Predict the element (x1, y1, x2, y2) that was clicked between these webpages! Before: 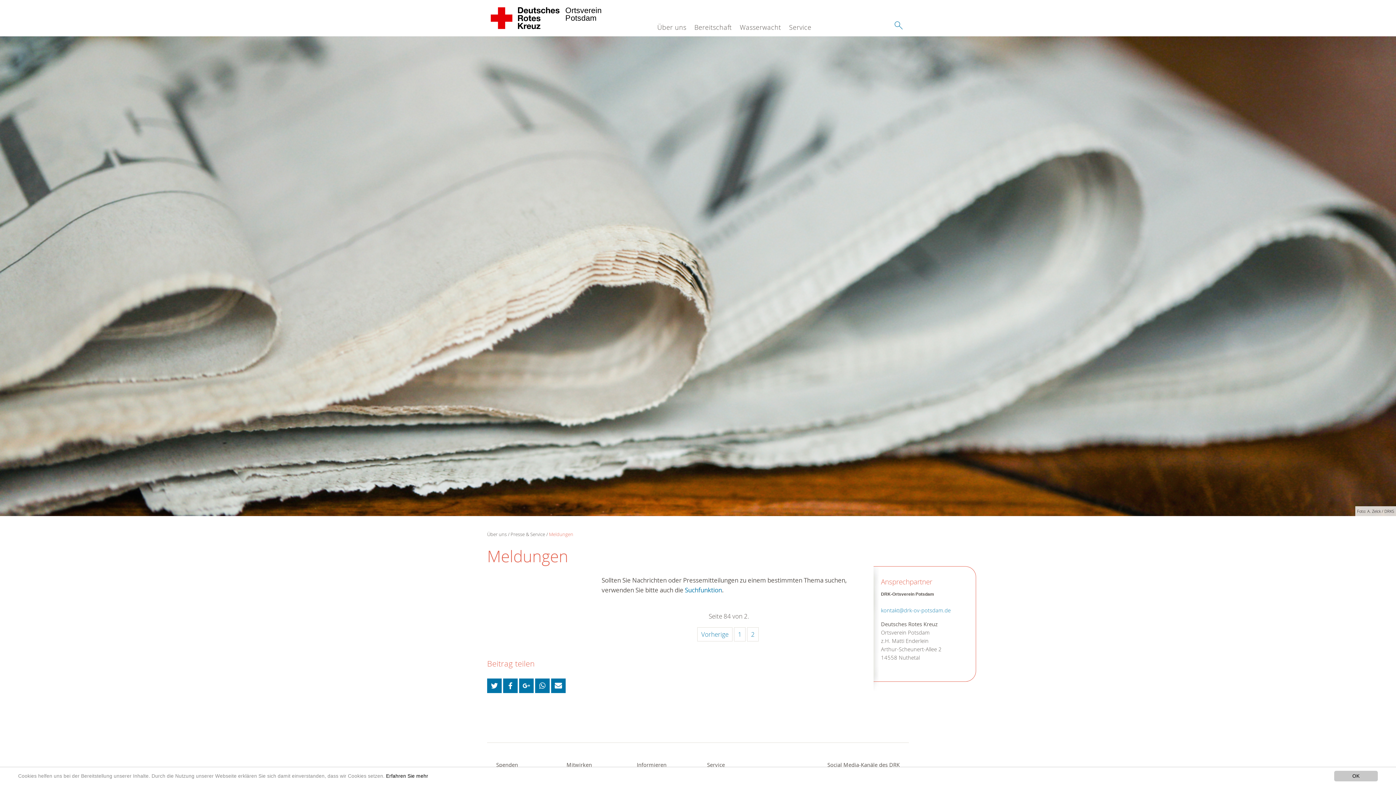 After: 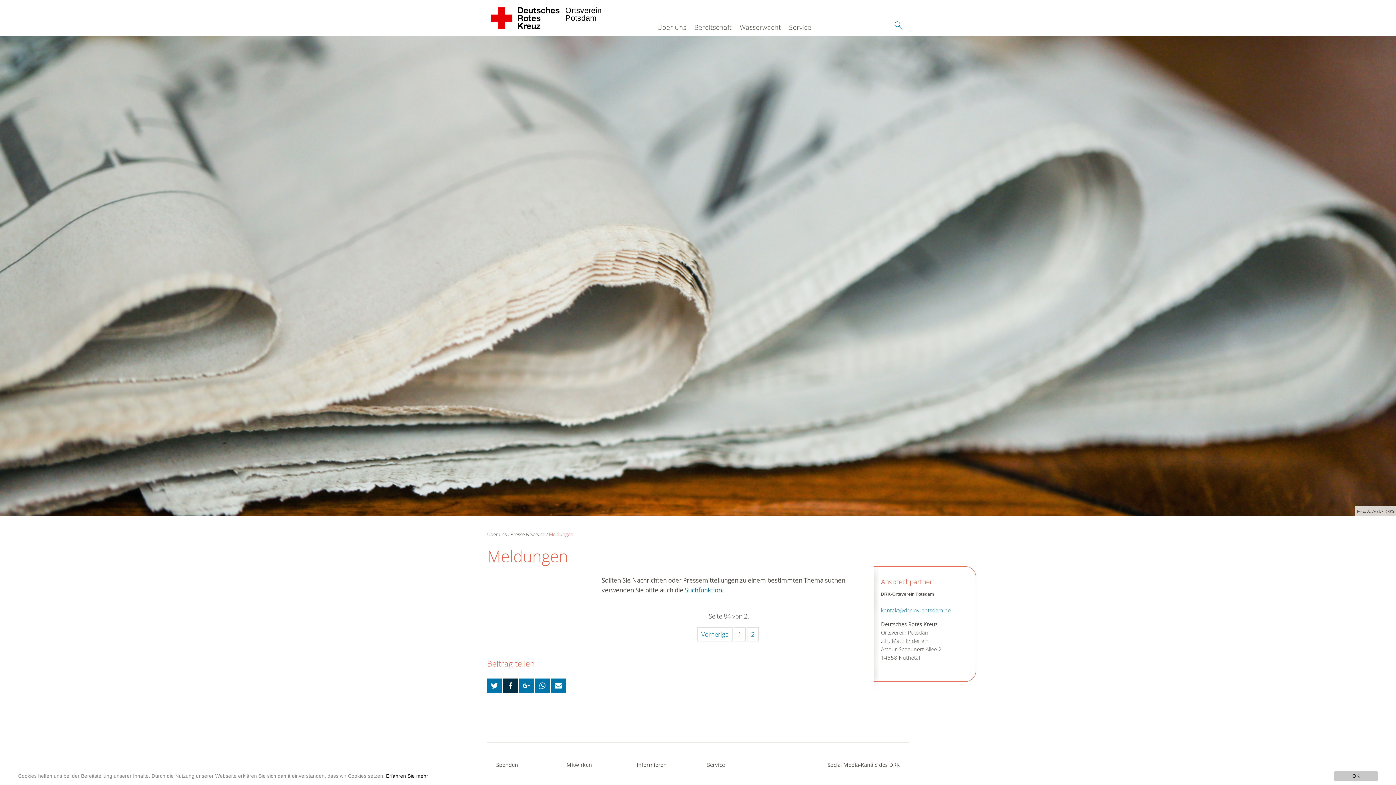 Action: bbox: (503, 678, 517, 693)